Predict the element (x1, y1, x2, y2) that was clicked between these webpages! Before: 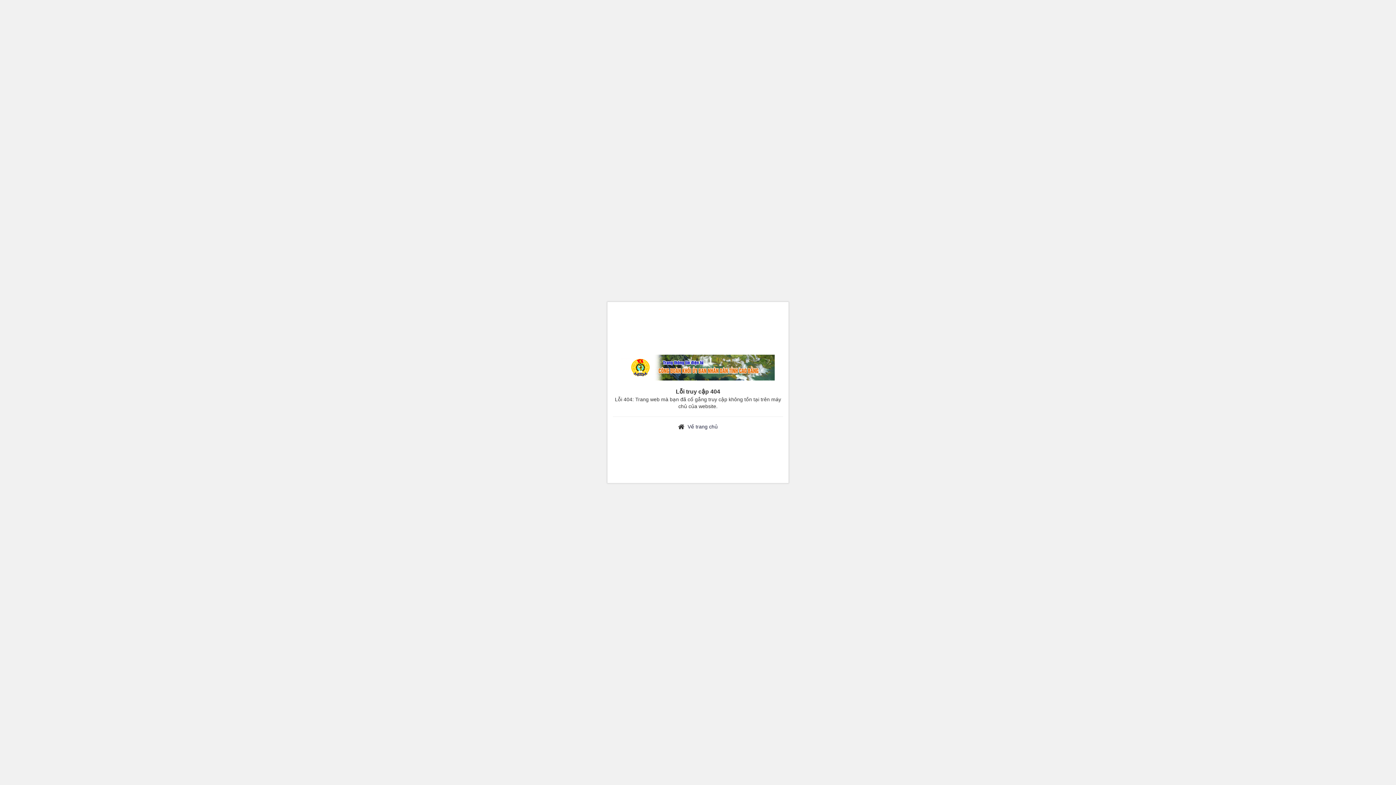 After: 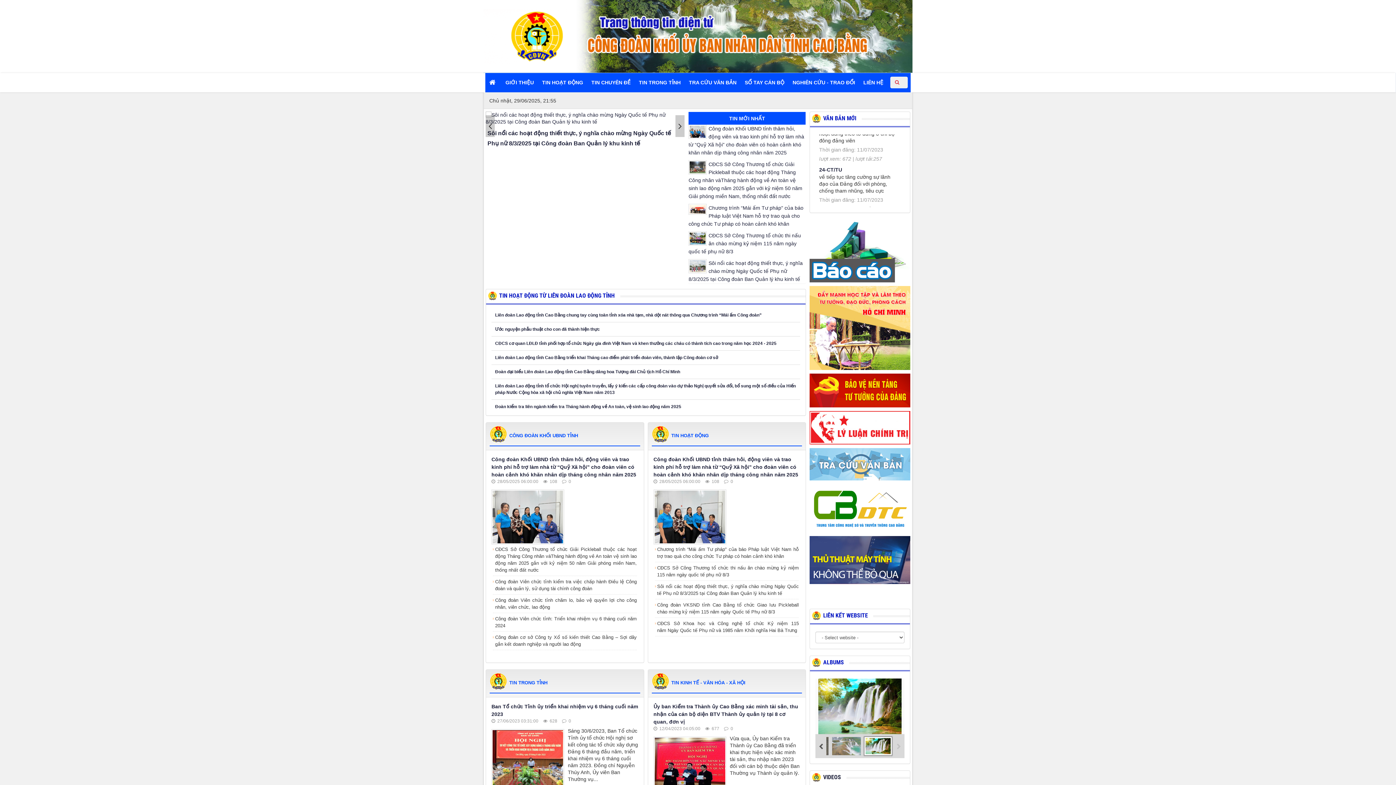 Action: bbox: (687, 424, 718, 429) label: Về trang chủ